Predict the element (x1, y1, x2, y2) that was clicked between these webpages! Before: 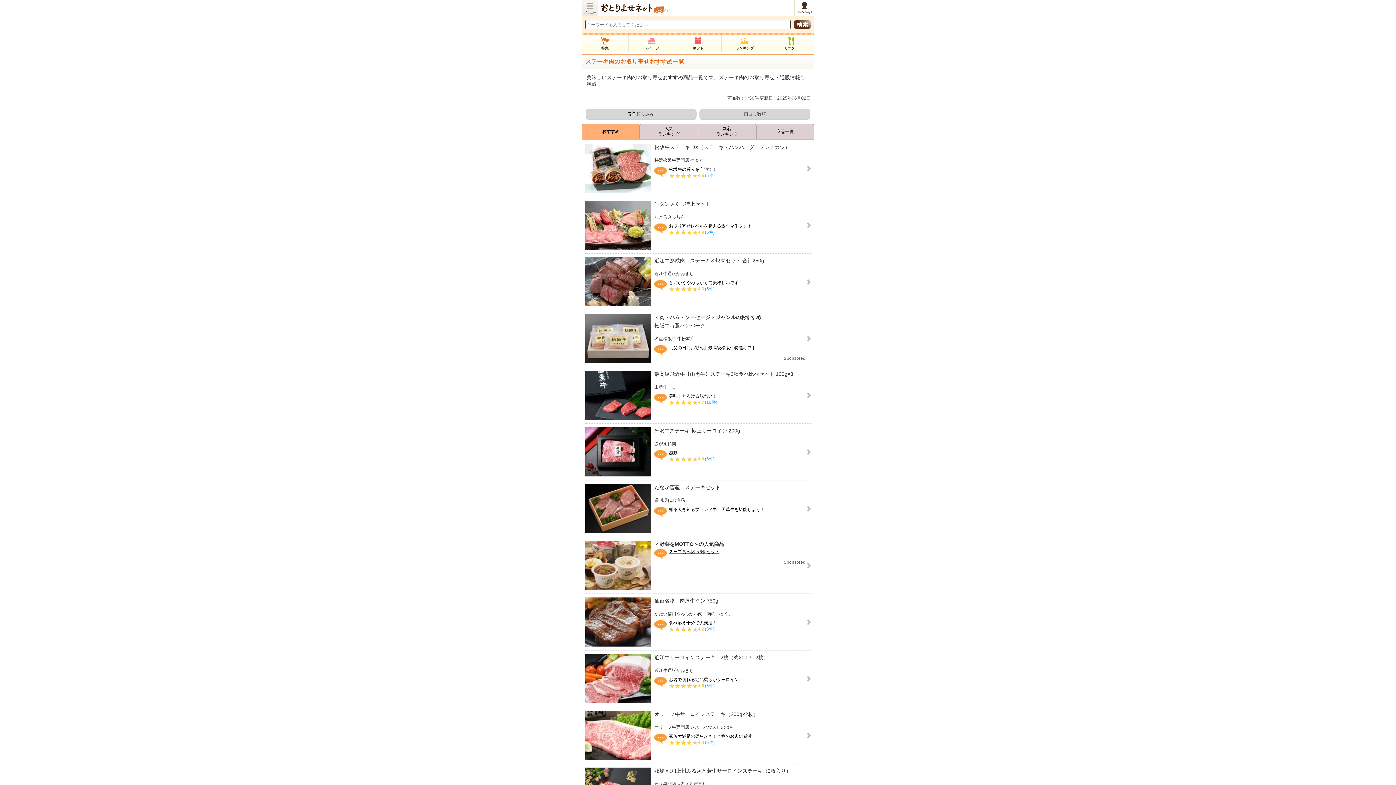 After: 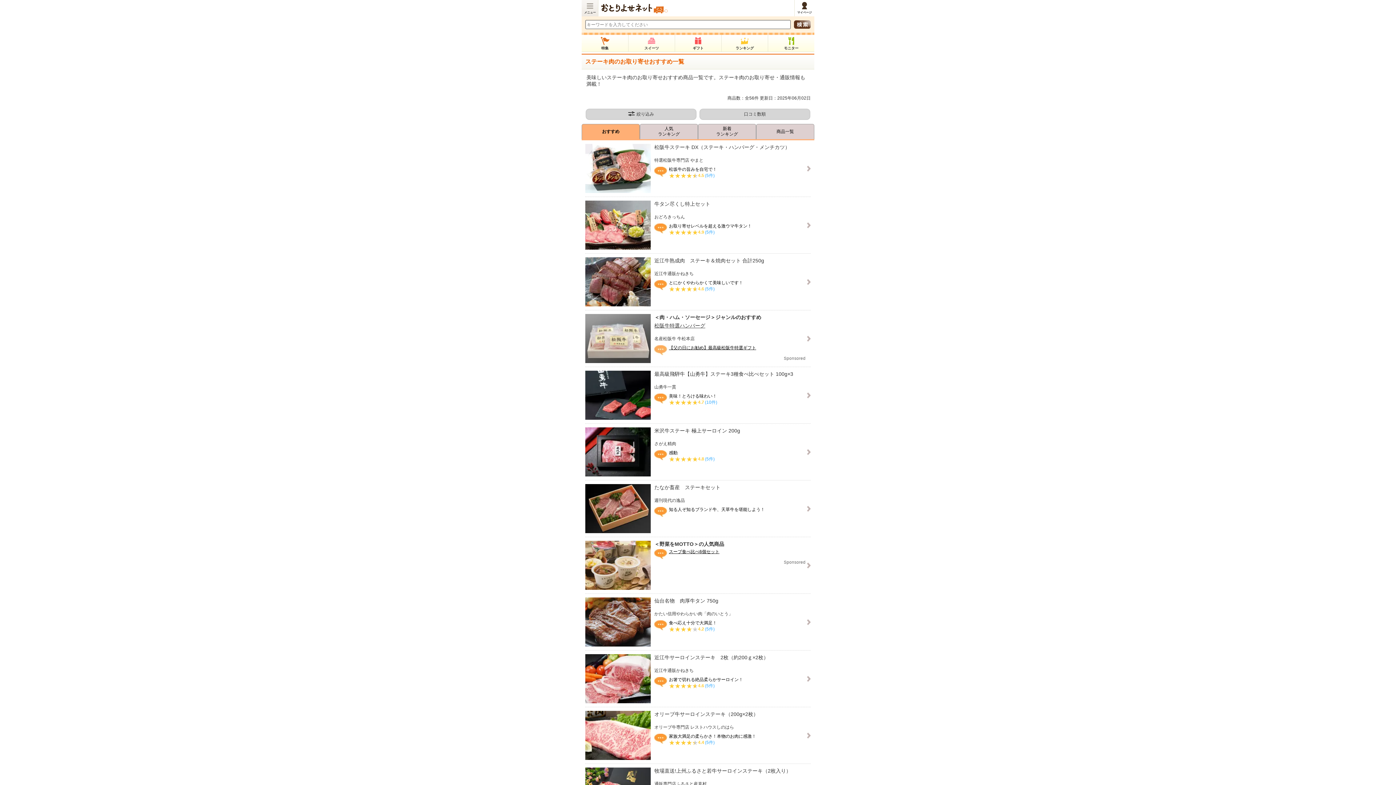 Action: bbox: (585, 314, 810, 363) label: ＜肉・ハム・ソーセージ＞ジャンルのおすすめ
松阪牛特選ハンバーグ
名産松阪牛 牛松本店
【父の日にお勧め】最高級松阪牛特選ギフト
Sponsored